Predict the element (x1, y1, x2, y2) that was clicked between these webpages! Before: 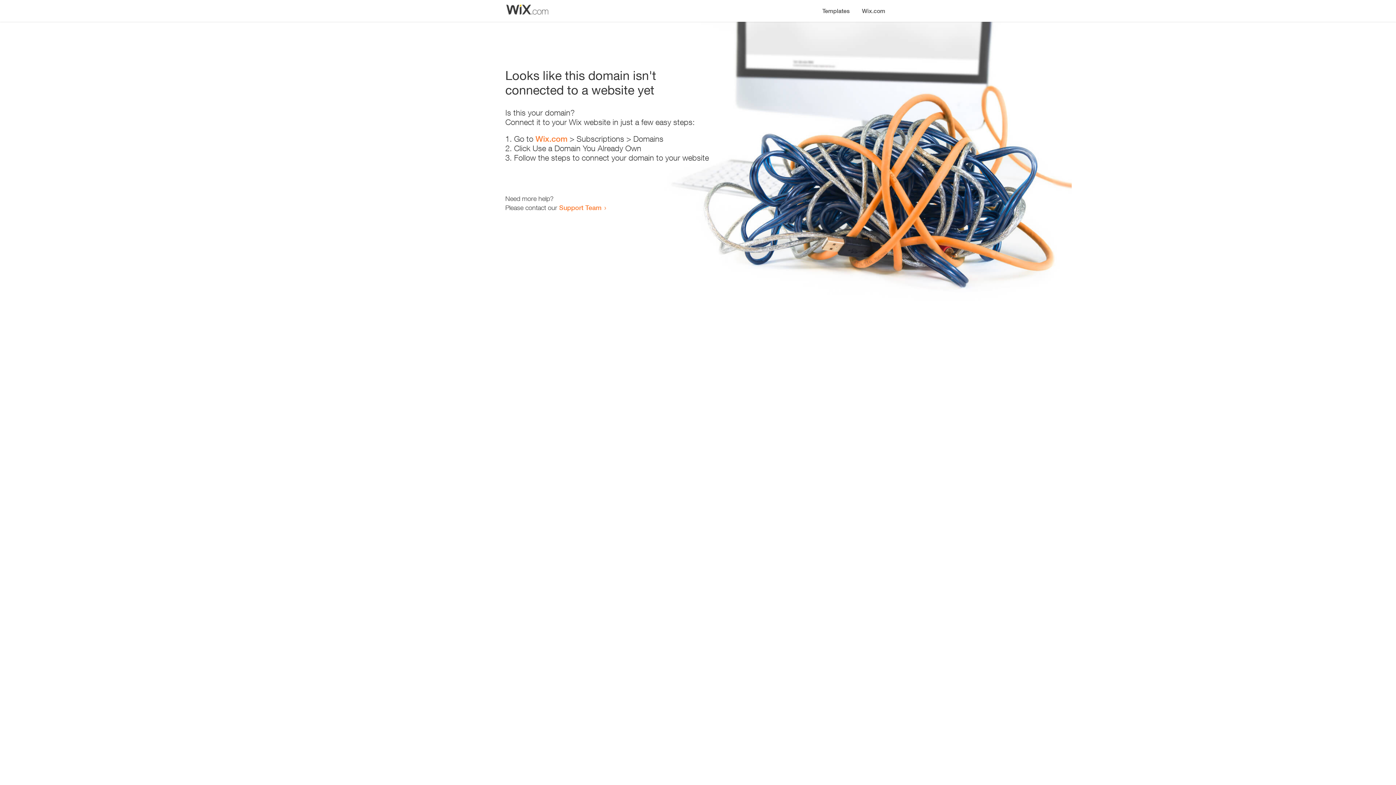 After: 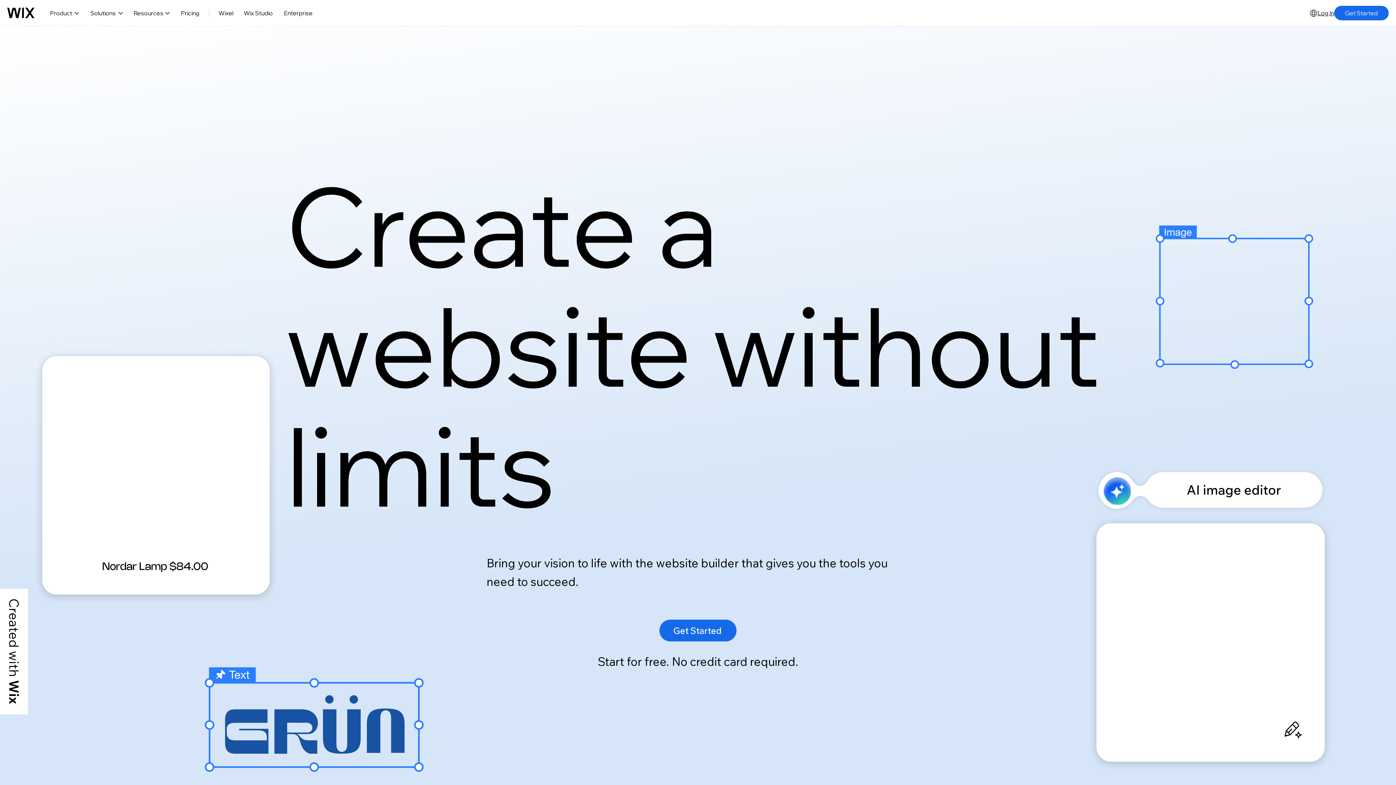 Action: label: Wix.com bbox: (856, 0, 890, 14)